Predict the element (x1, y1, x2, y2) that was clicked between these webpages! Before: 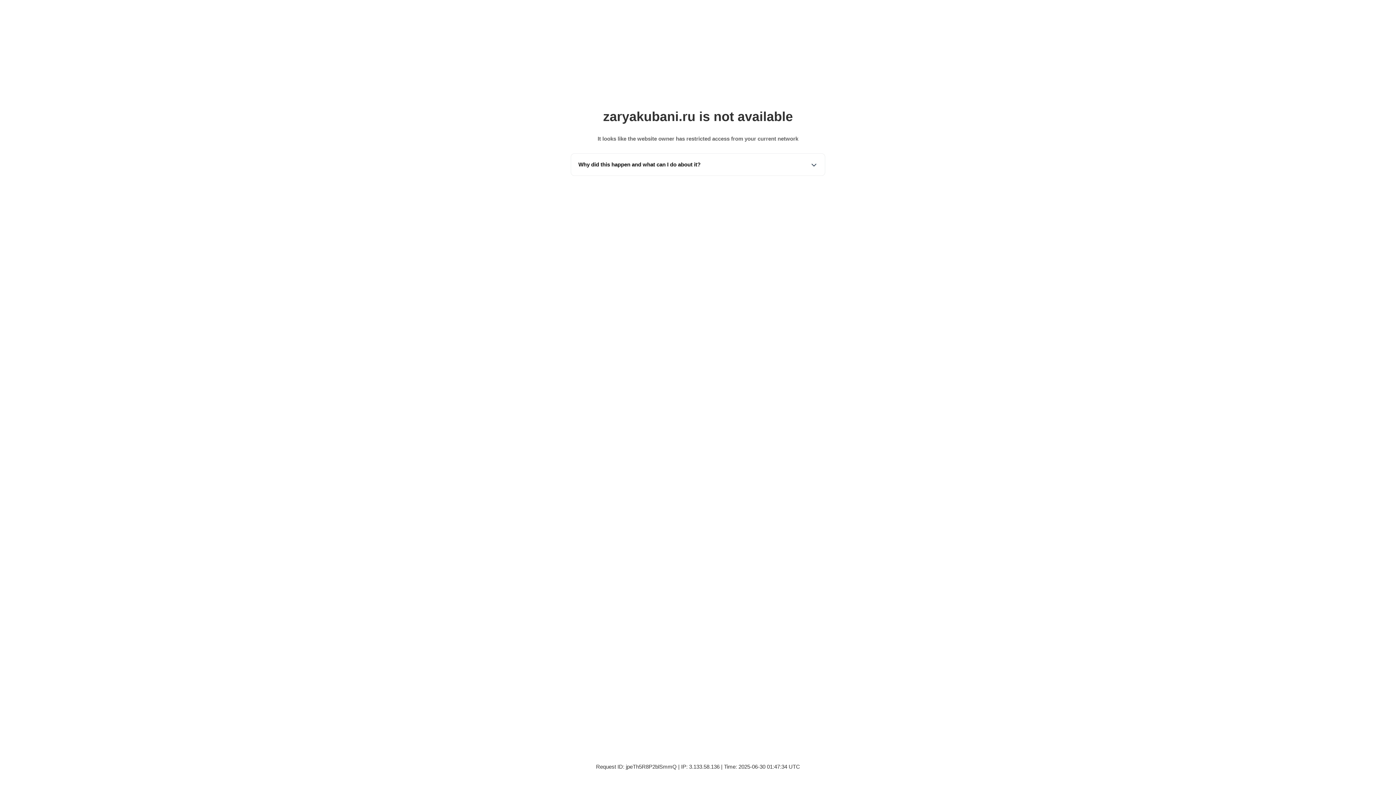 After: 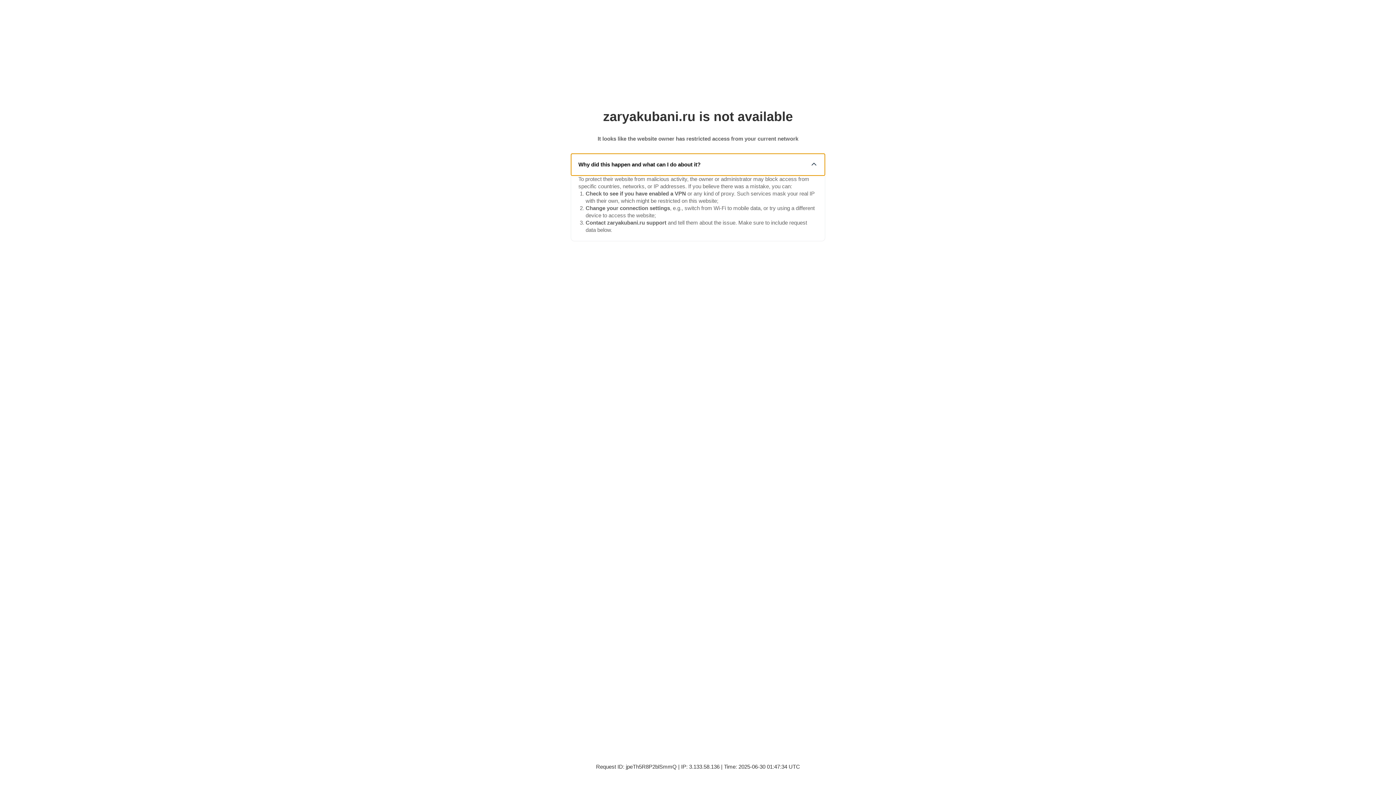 Action: bbox: (571, 153, 825, 175) label: Why did this happen and what can I do about it?